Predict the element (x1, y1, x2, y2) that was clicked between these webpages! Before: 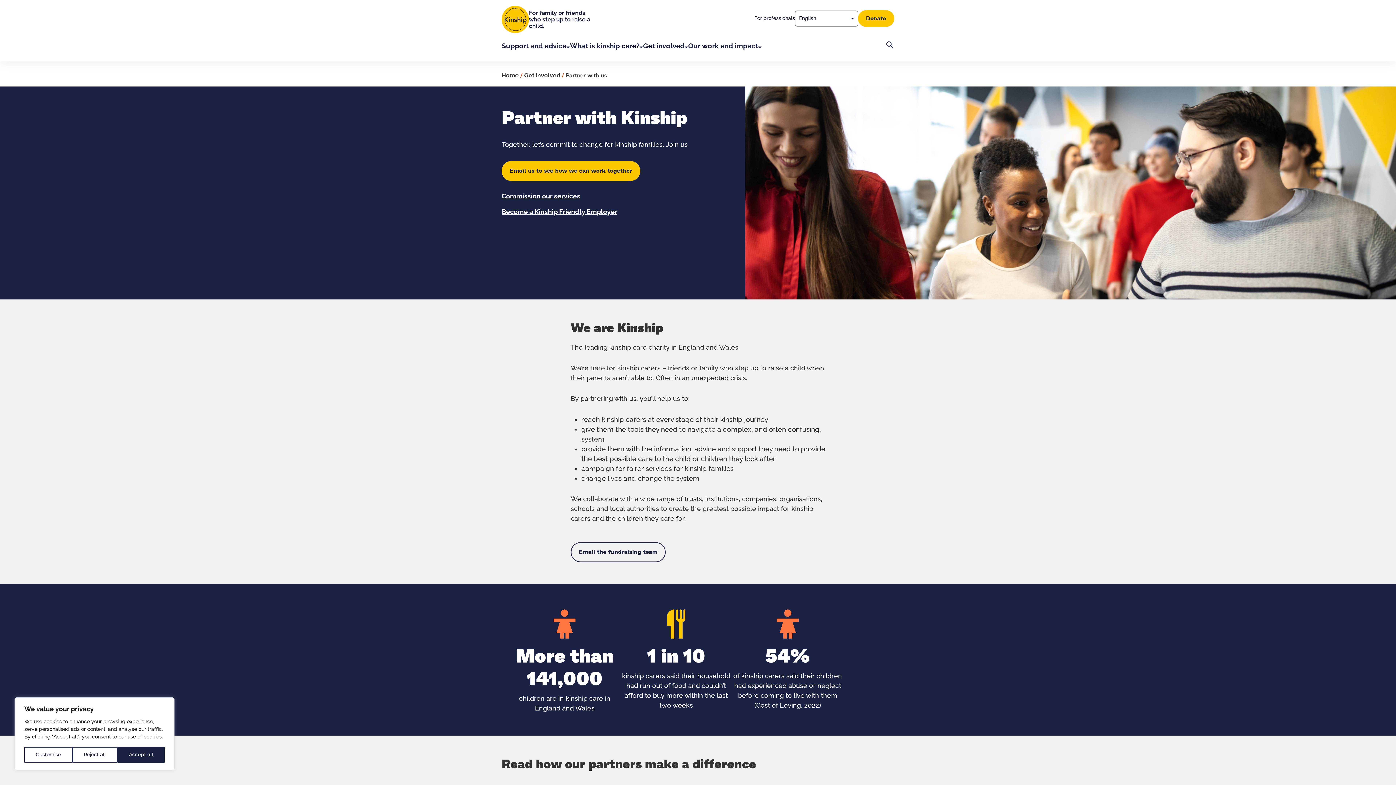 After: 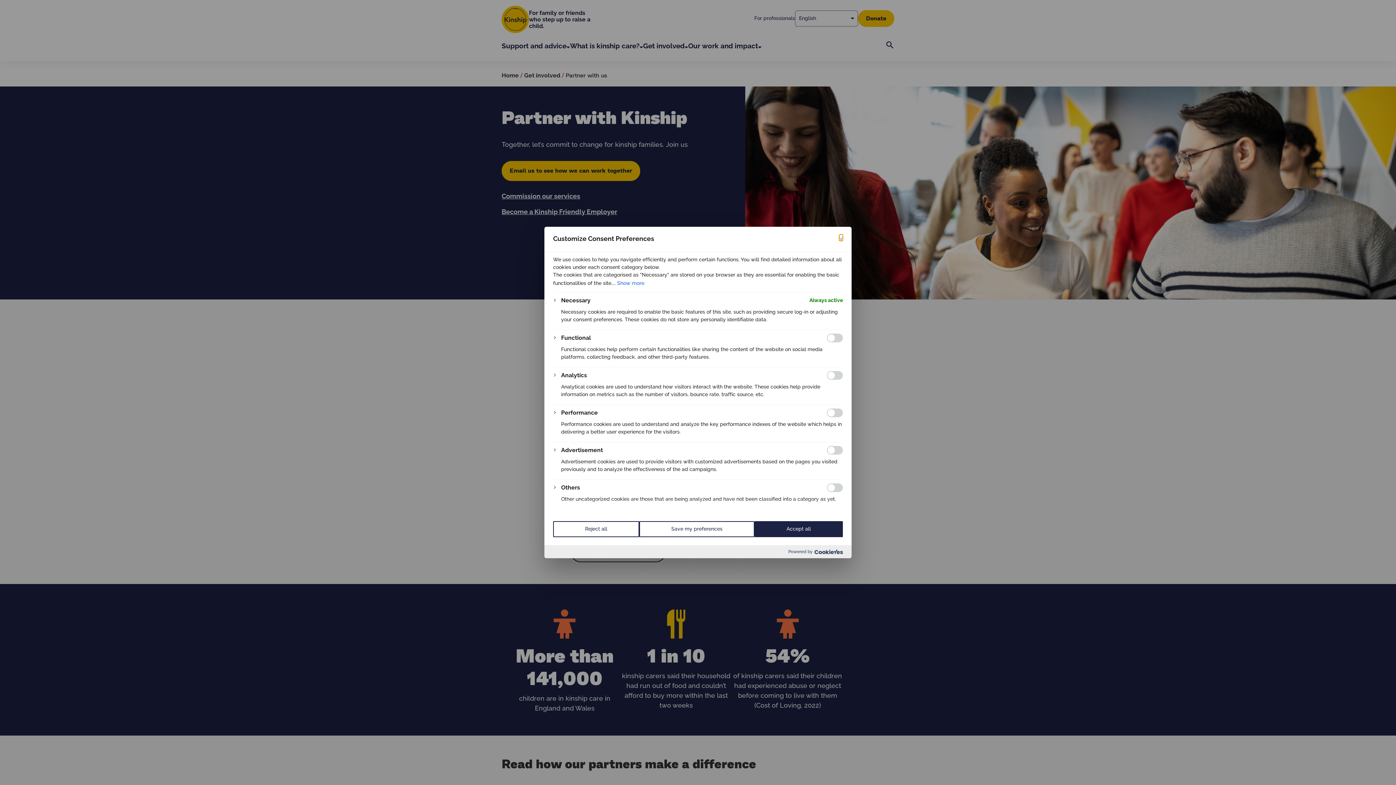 Action: bbox: (24, 747, 72, 763) label: Customise